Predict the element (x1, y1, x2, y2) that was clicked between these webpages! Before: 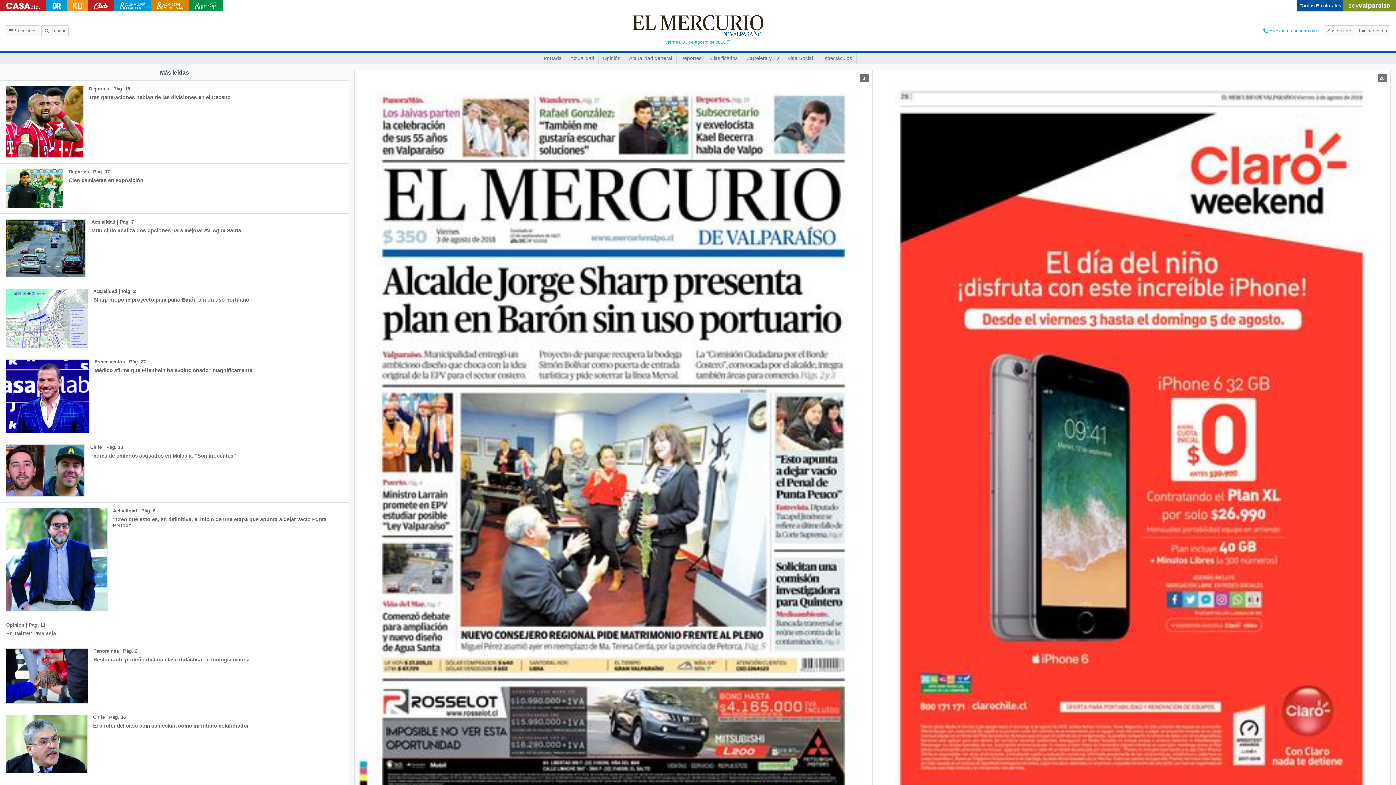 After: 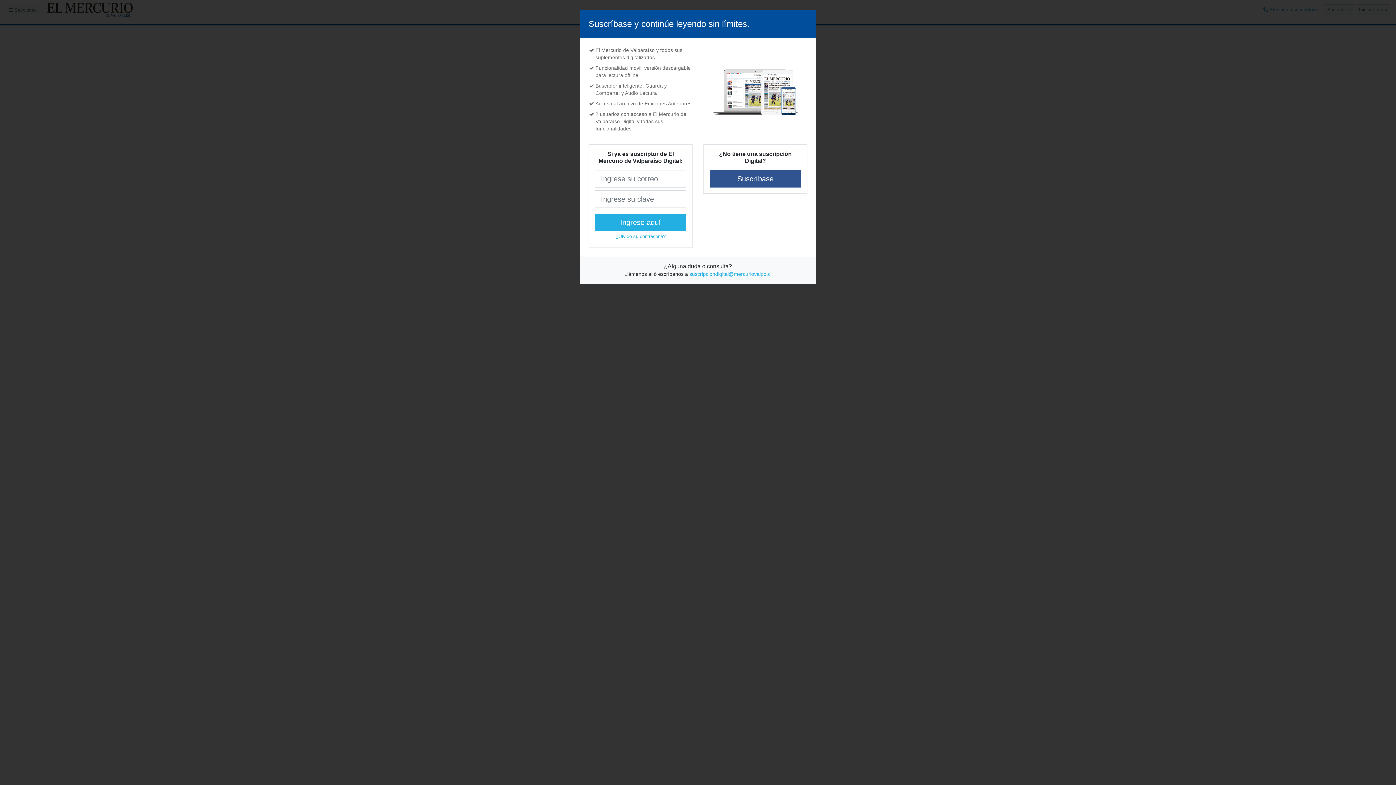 Action: bbox: (0, 163, 201, 213) label: Deportes | Pág. 17
Cien camisetas en exposición